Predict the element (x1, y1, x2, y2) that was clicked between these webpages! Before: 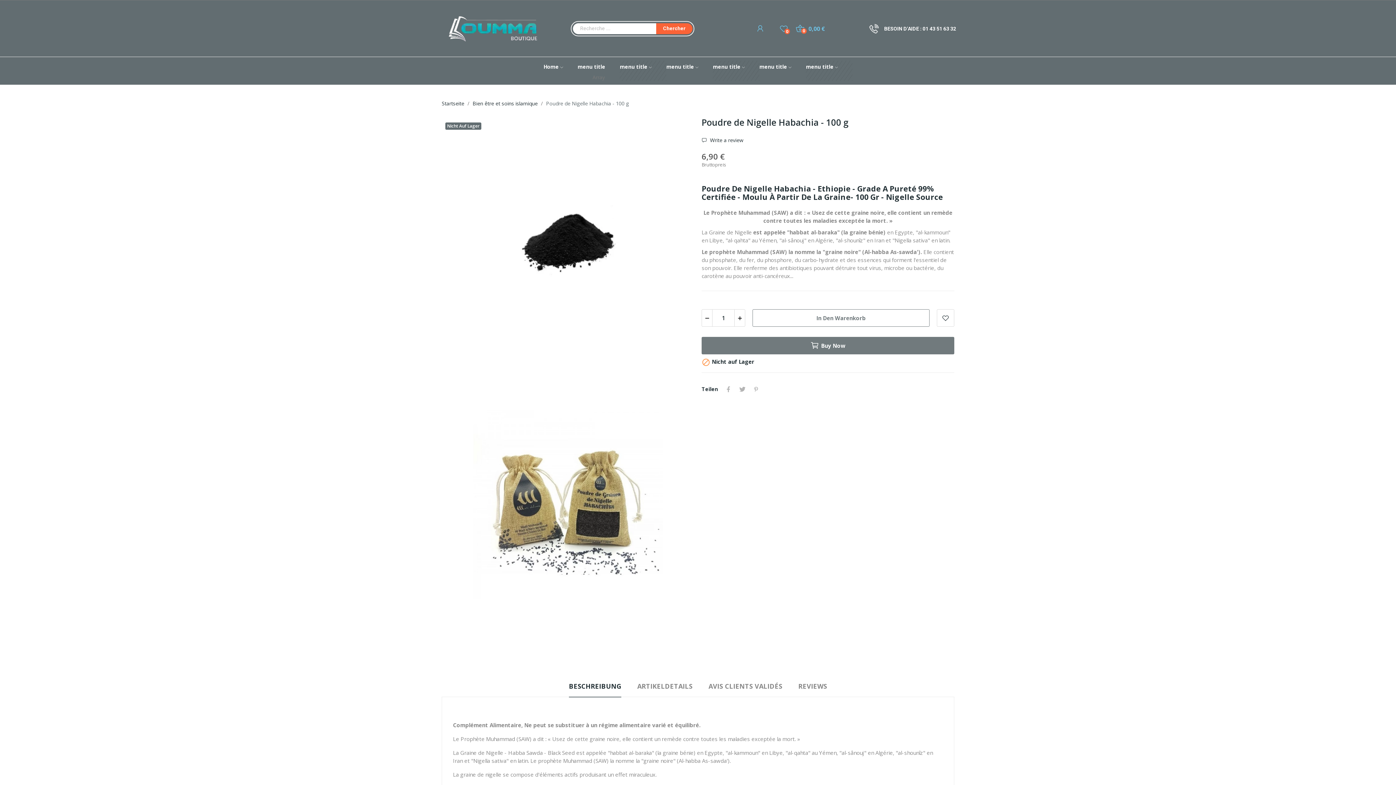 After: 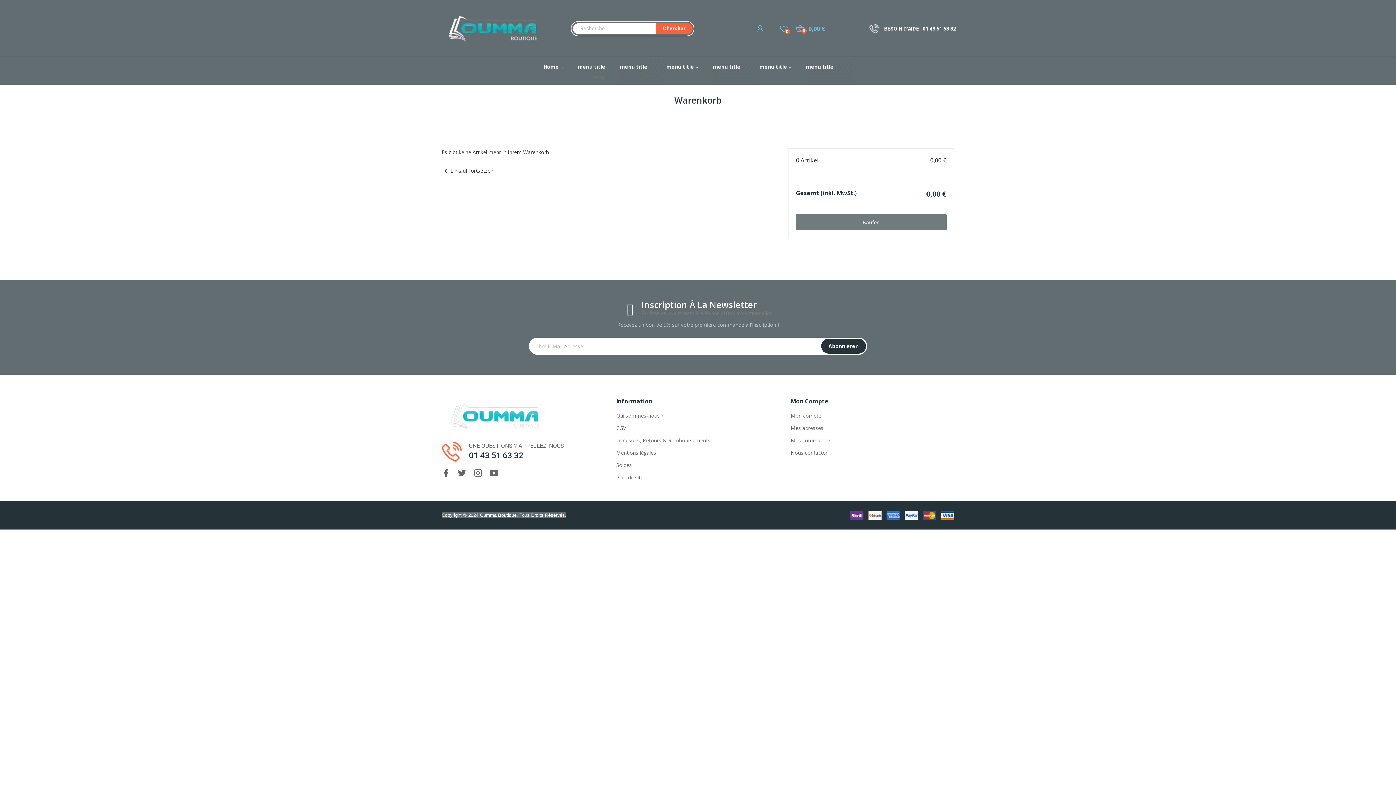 Action: label: 0,00 €
0 bbox: (795, 23, 825, 33)